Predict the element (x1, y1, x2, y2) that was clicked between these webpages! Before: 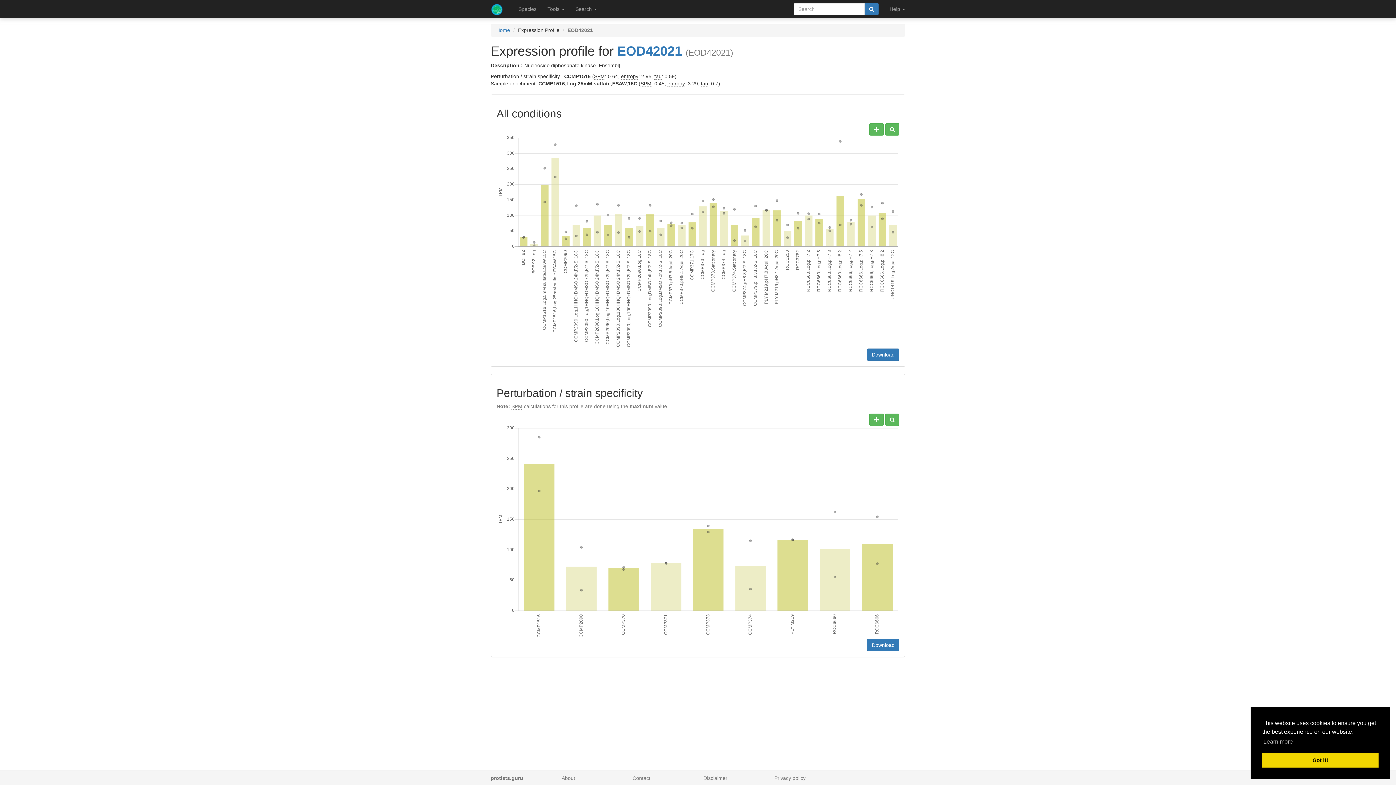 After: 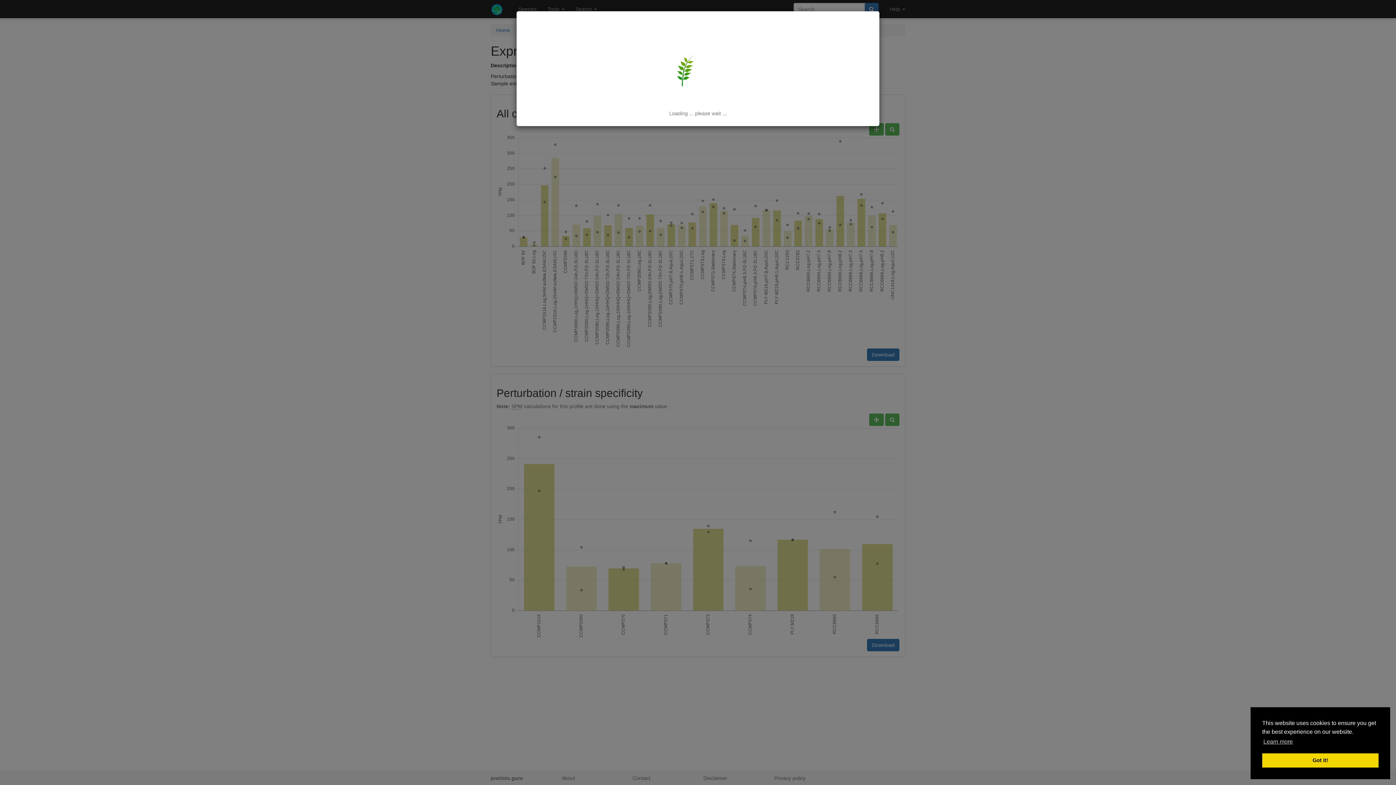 Action: bbox: (864, 2, 878, 15)